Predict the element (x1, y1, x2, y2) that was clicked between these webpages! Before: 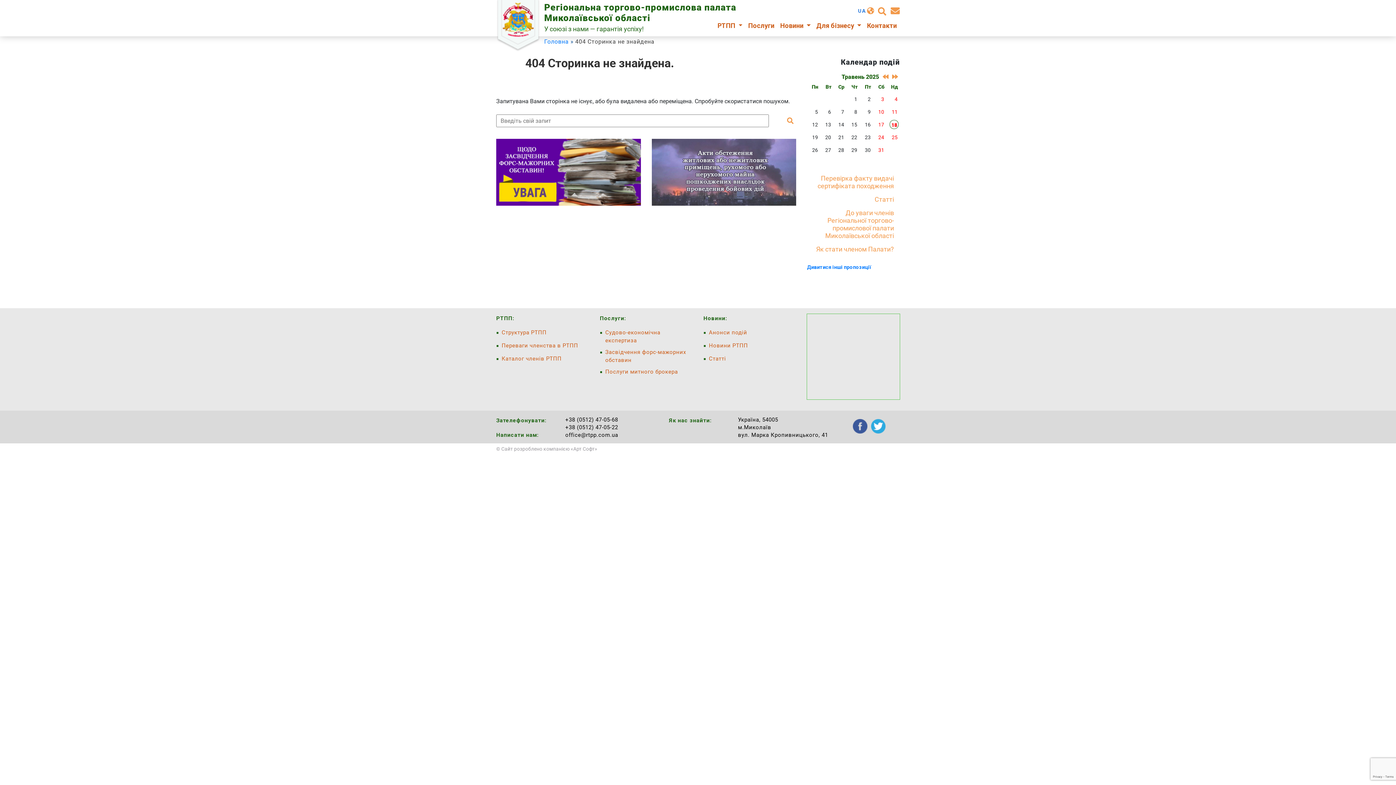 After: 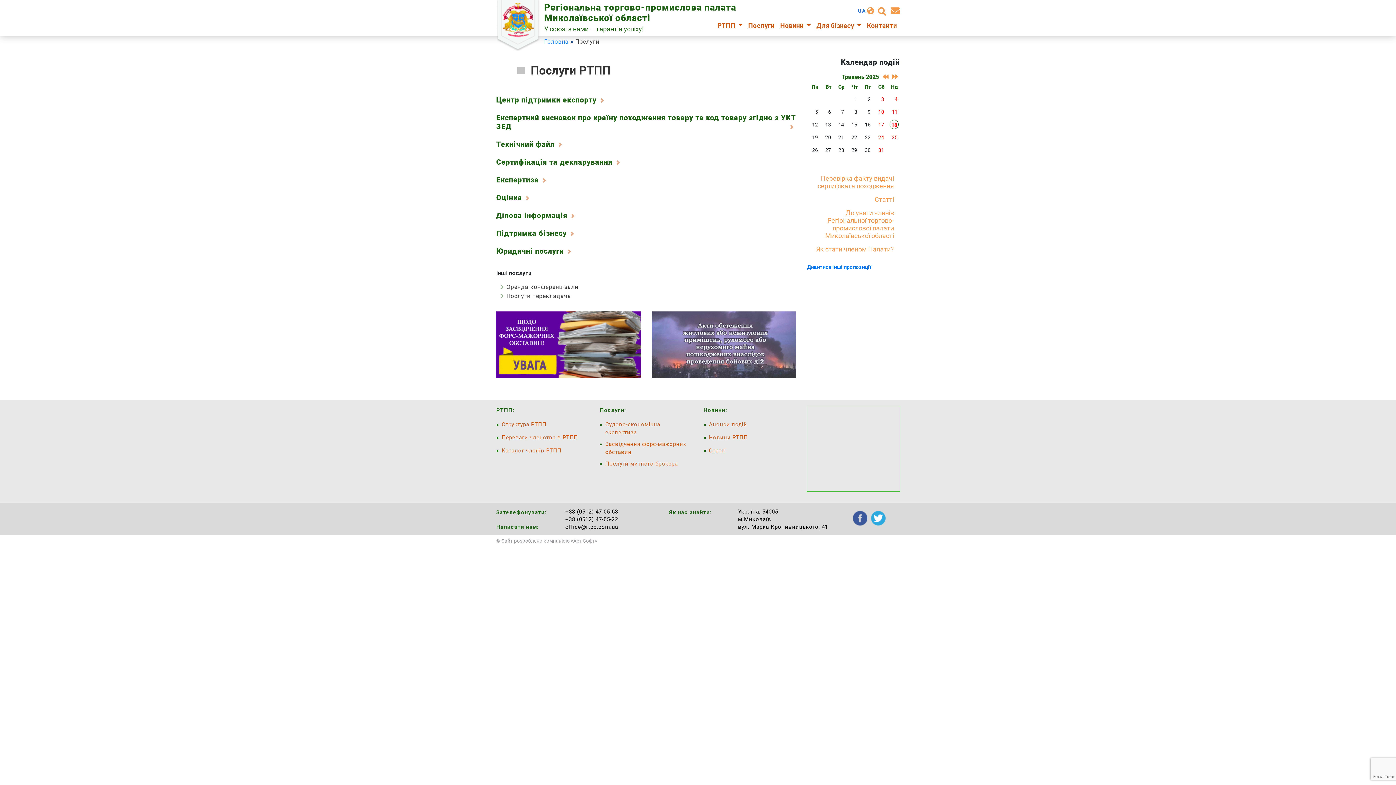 Action: label: Послуги bbox: (745, 18, 777, 32)